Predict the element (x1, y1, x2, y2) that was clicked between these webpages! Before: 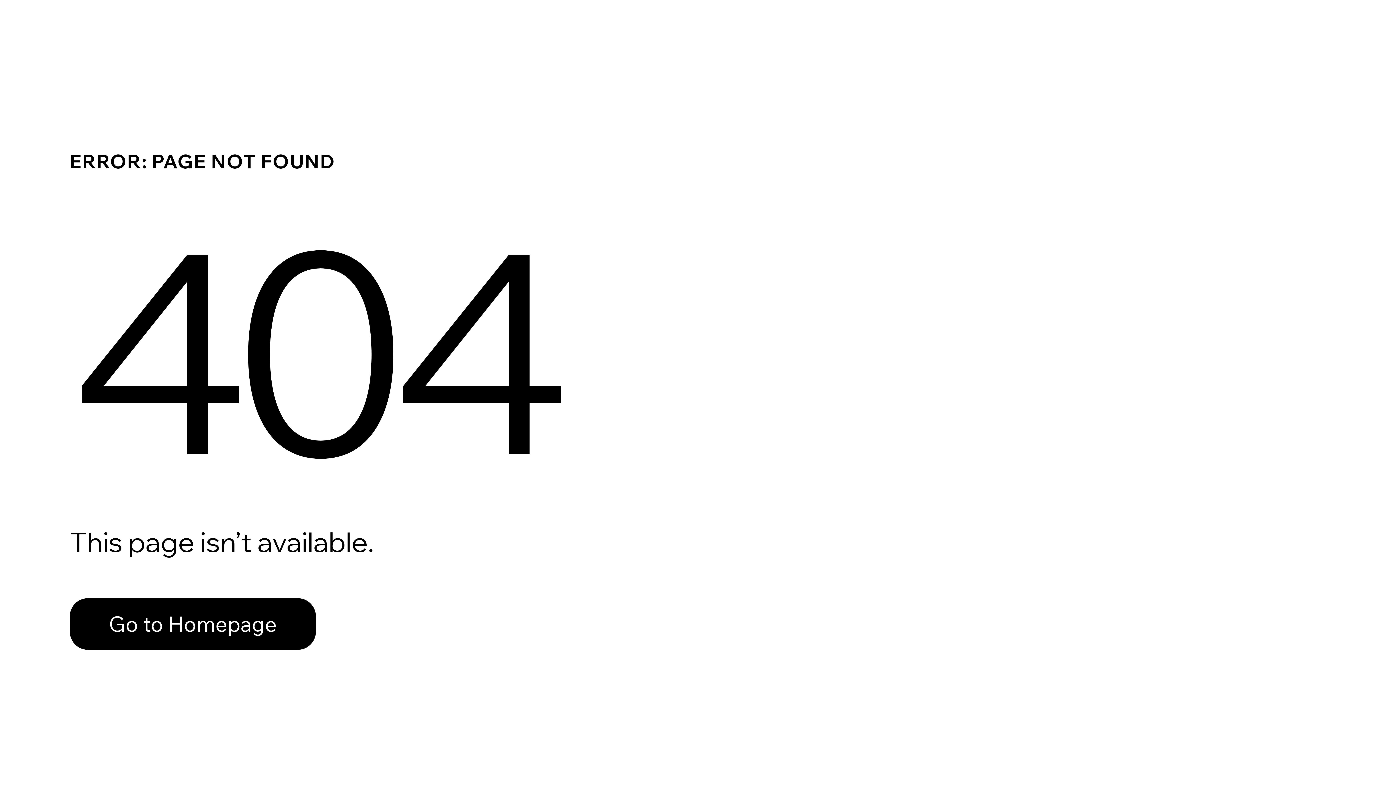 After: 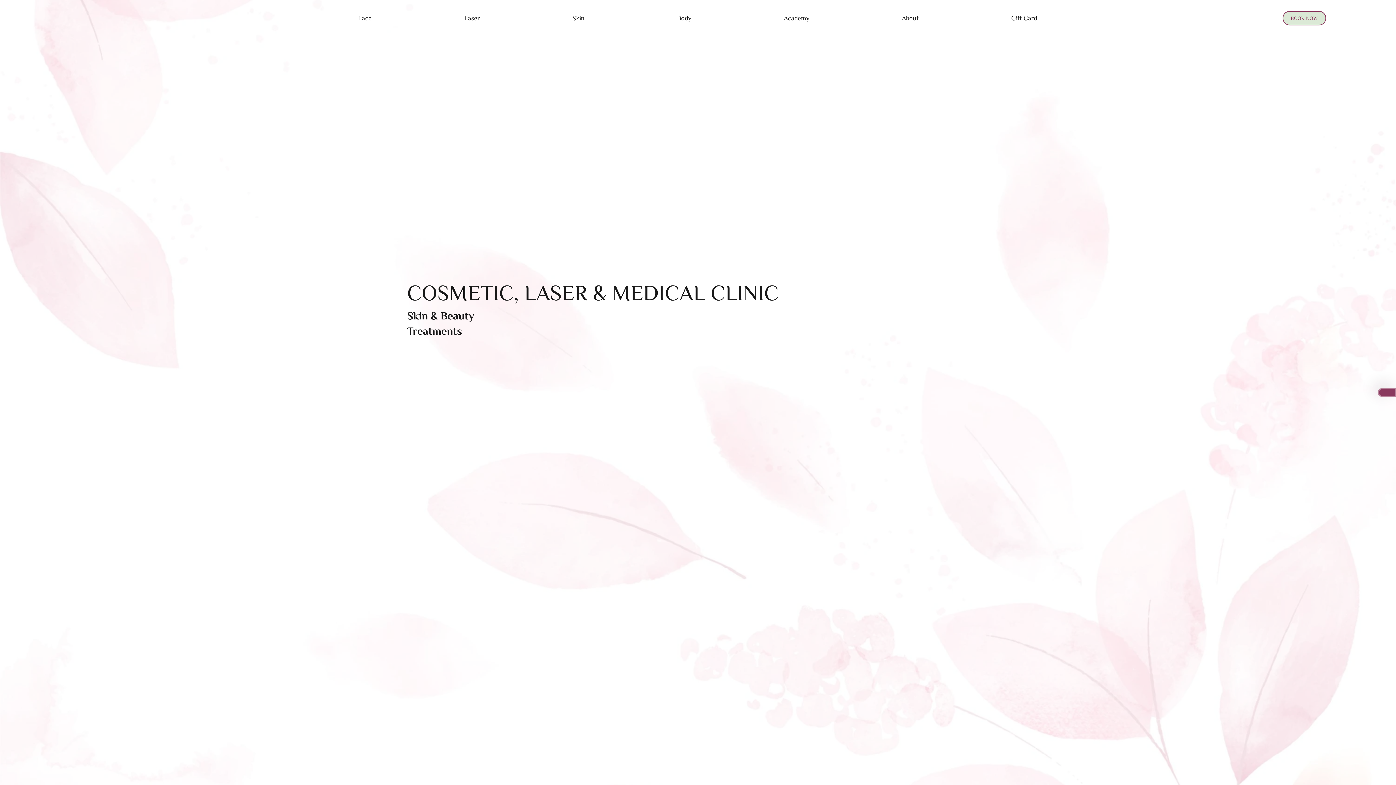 Action: bbox: (69, 598, 316, 650) label: Go to Homepage